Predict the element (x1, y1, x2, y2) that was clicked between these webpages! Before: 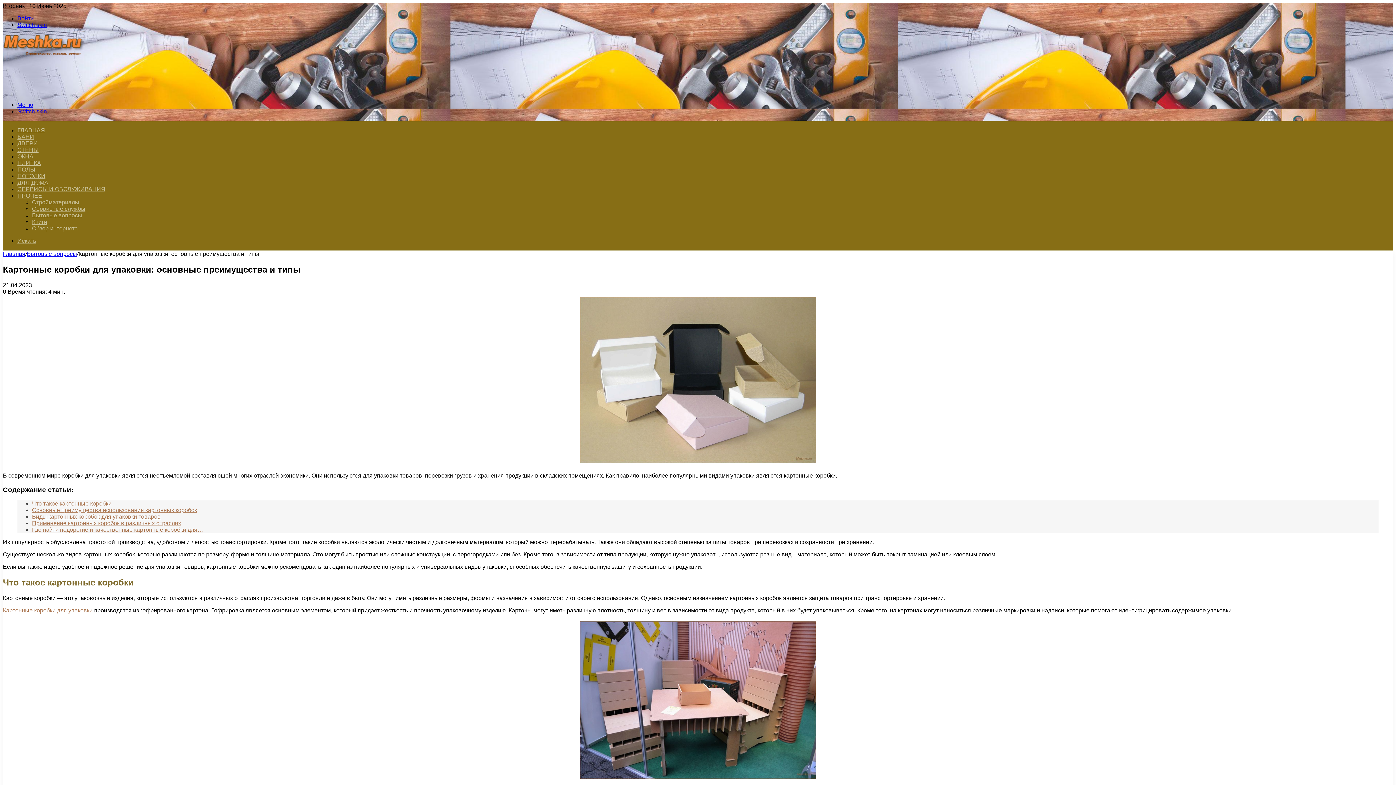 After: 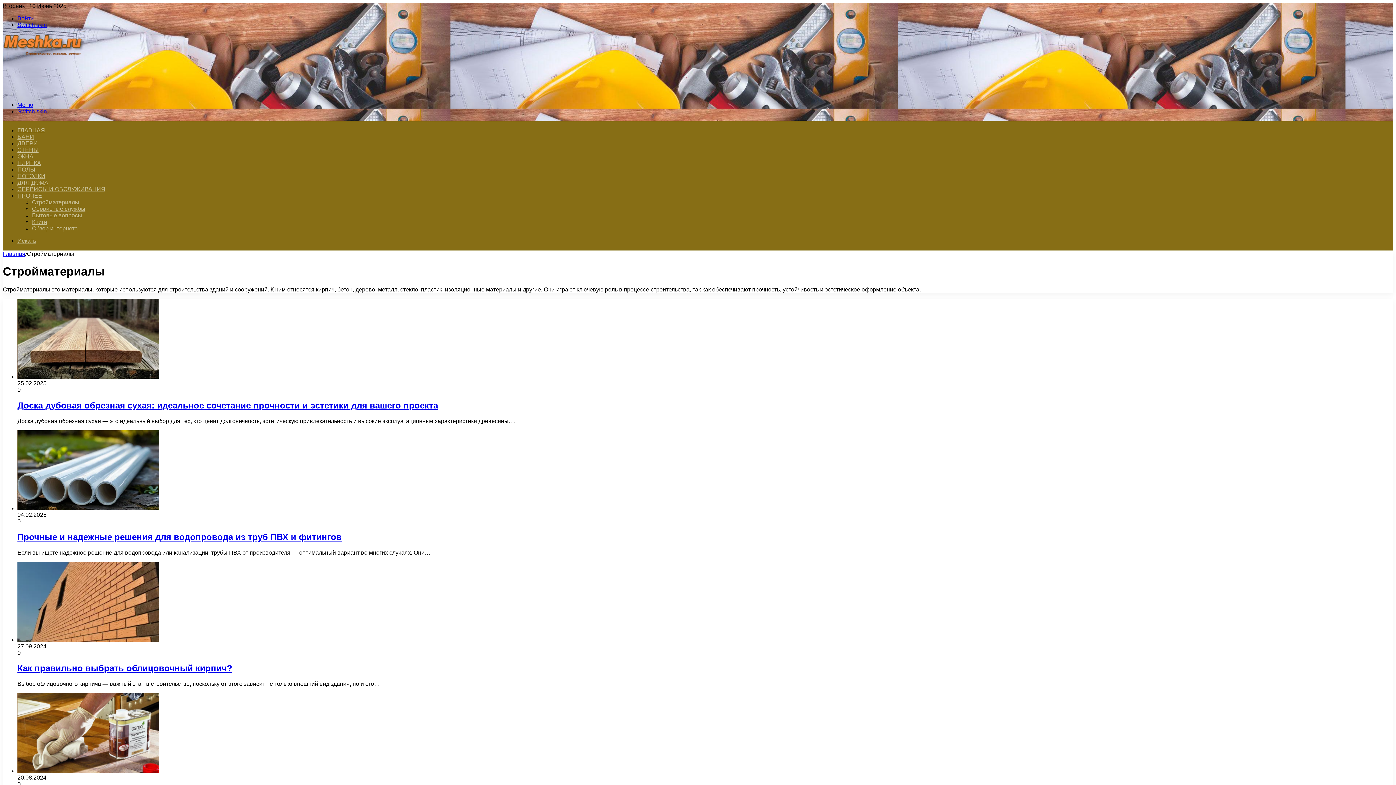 Action: bbox: (32, 199, 79, 205) label: Стройматериалы